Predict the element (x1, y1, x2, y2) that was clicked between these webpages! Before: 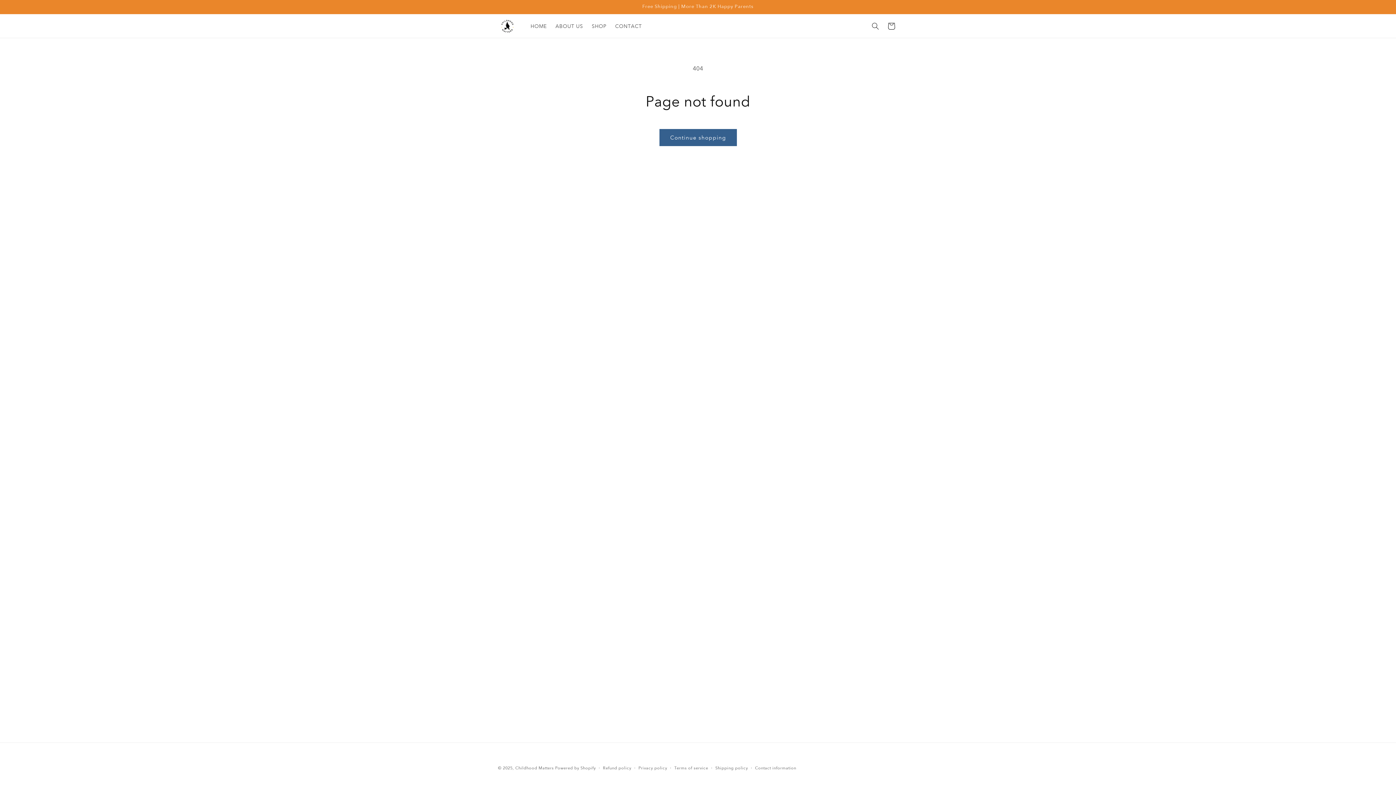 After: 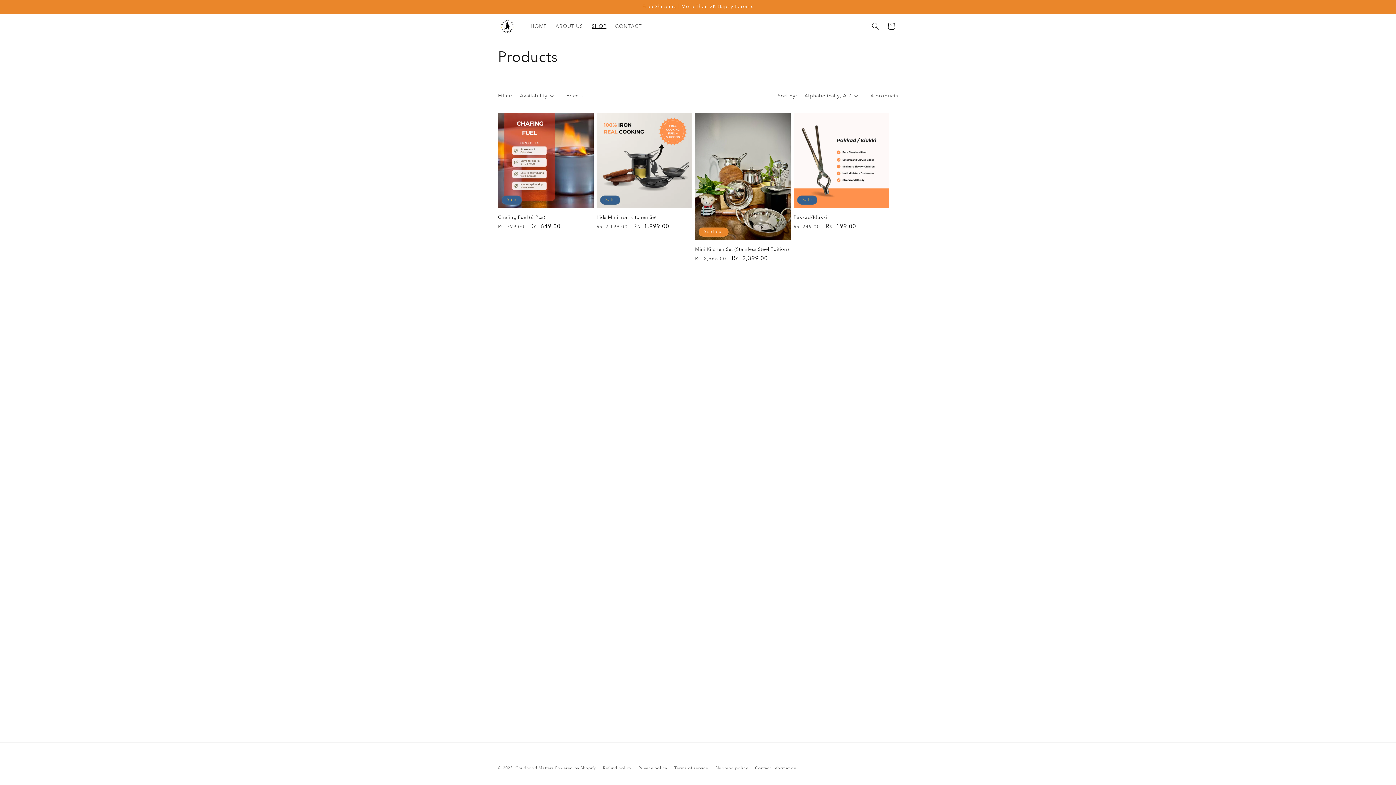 Action: bbox: (587, 18, 610, 33) label: SHOP